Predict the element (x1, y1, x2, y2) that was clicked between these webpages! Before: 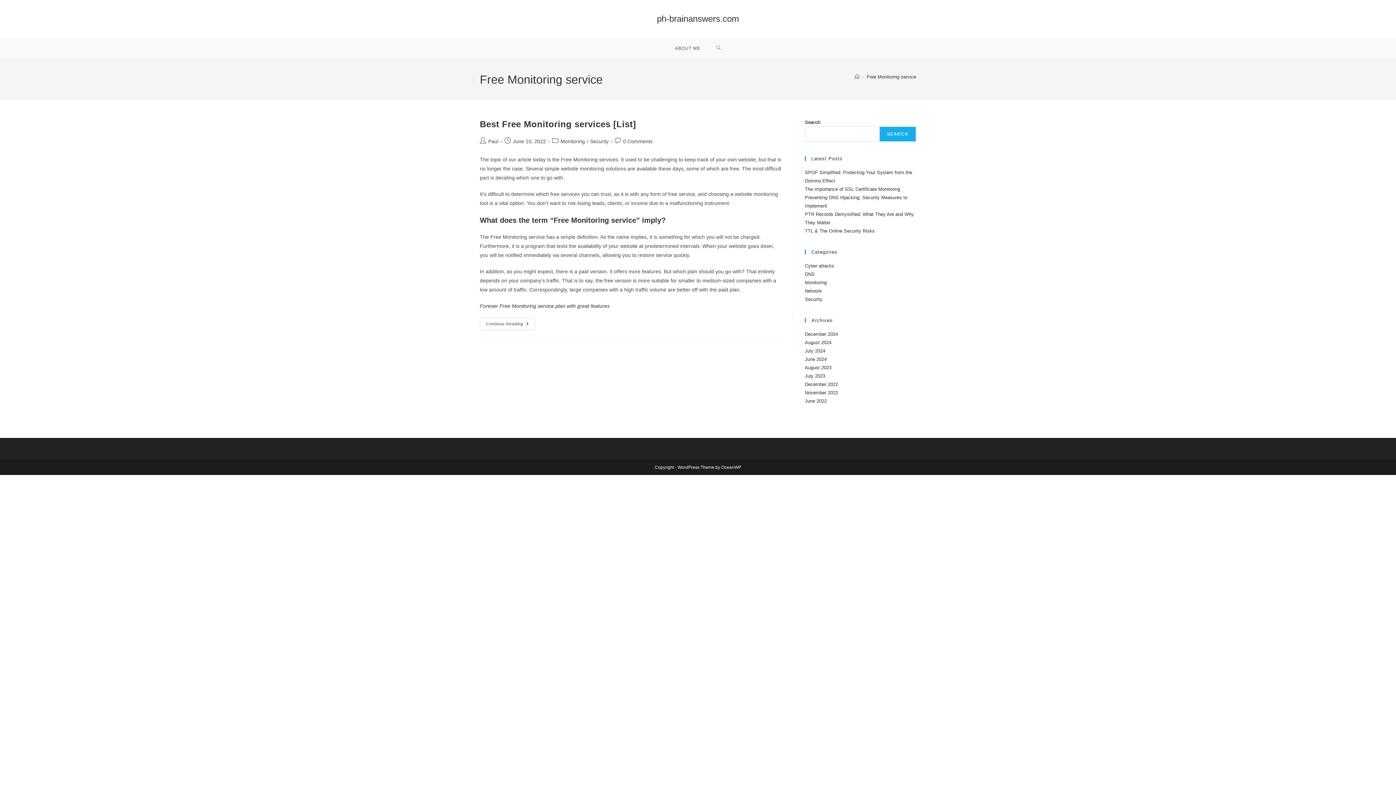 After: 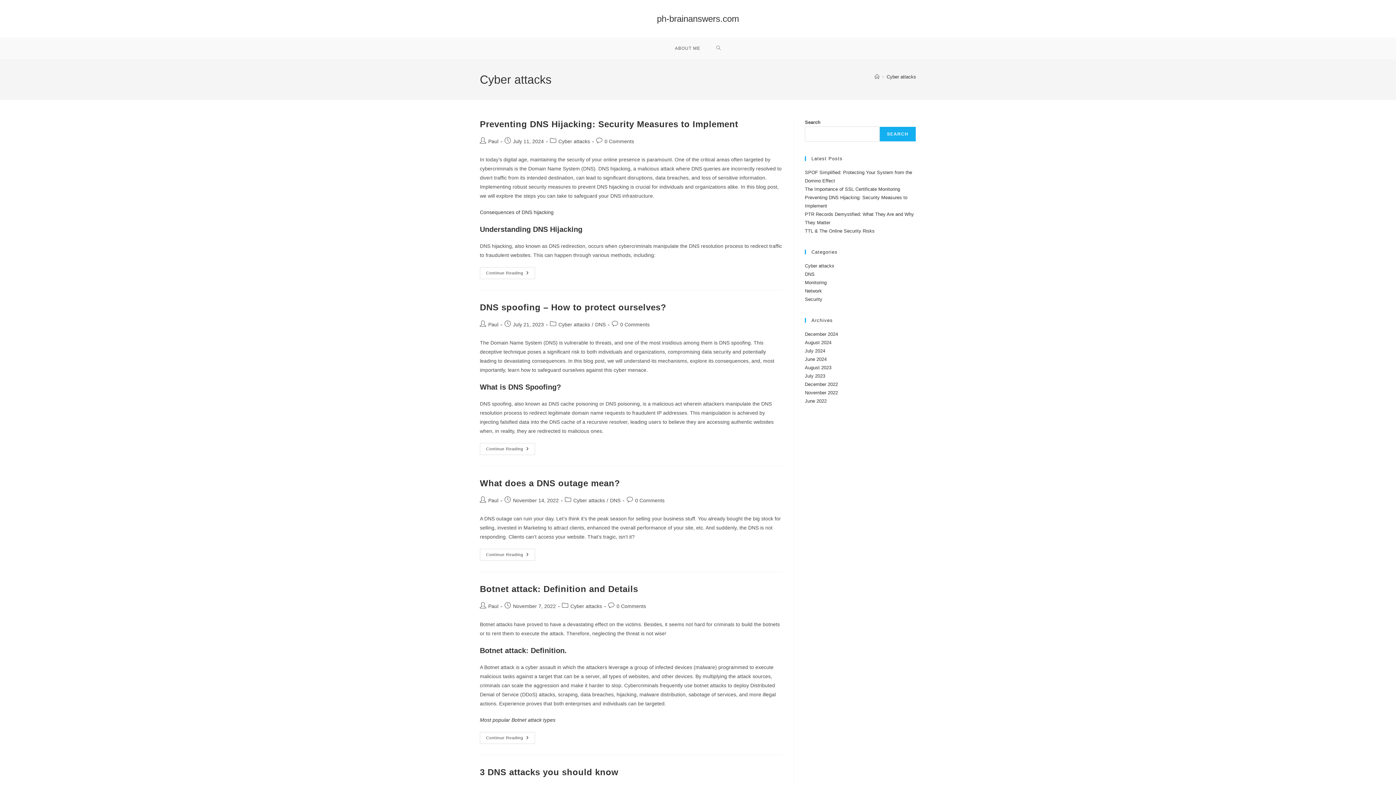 Action: label: Cyber attacks bbox: (805, 263, 834, 268)